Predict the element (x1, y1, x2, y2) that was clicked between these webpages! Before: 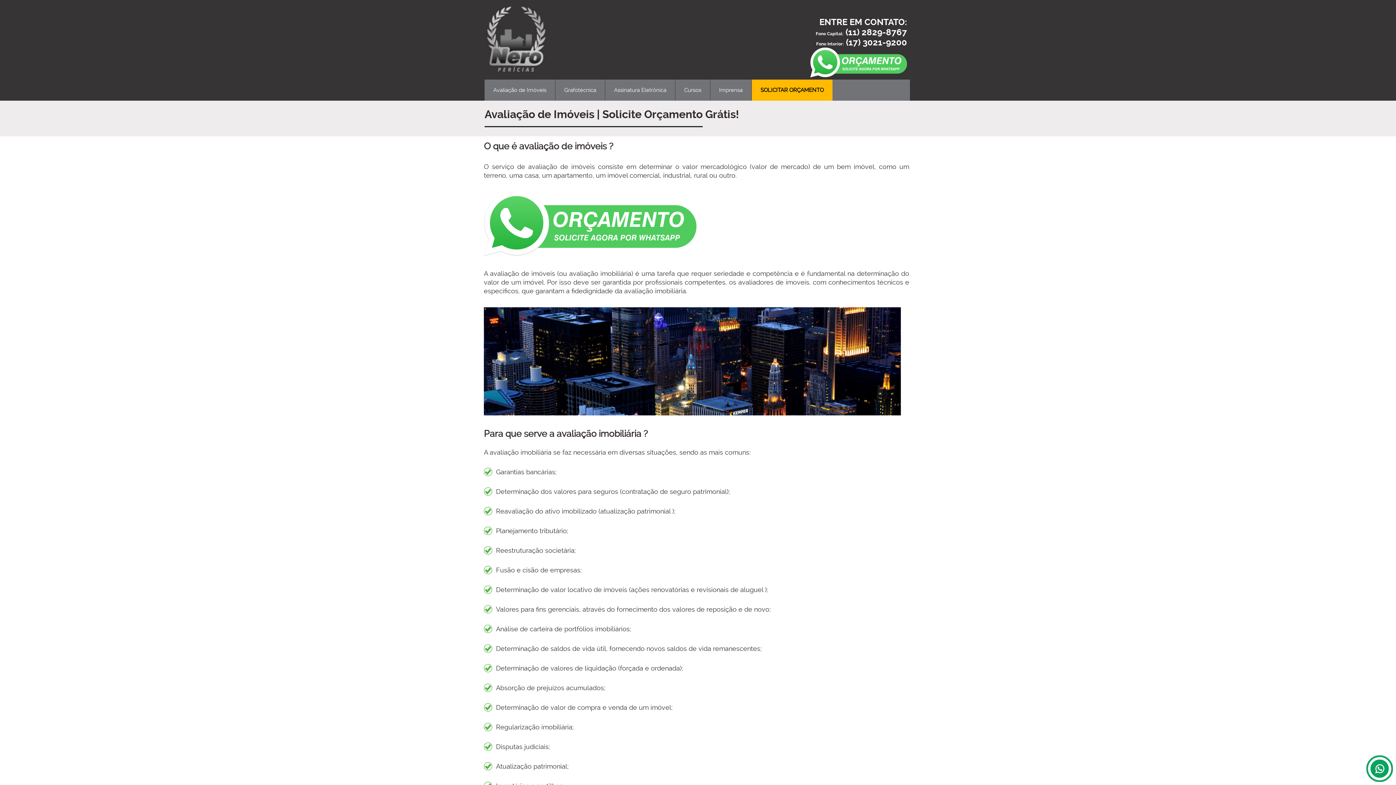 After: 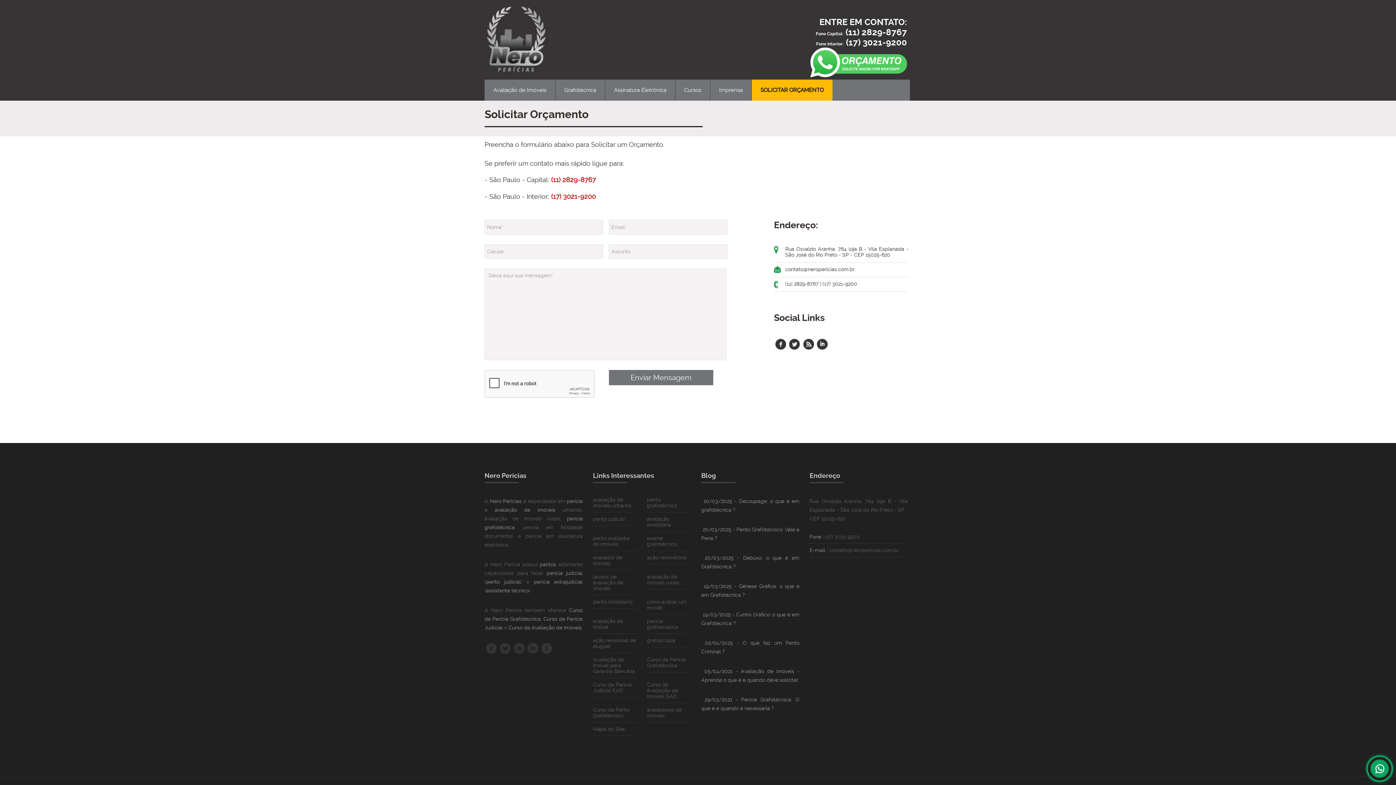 Action: bbox: (752, 79, 832, 100) label: SOLICITAR ORÇAMENTO